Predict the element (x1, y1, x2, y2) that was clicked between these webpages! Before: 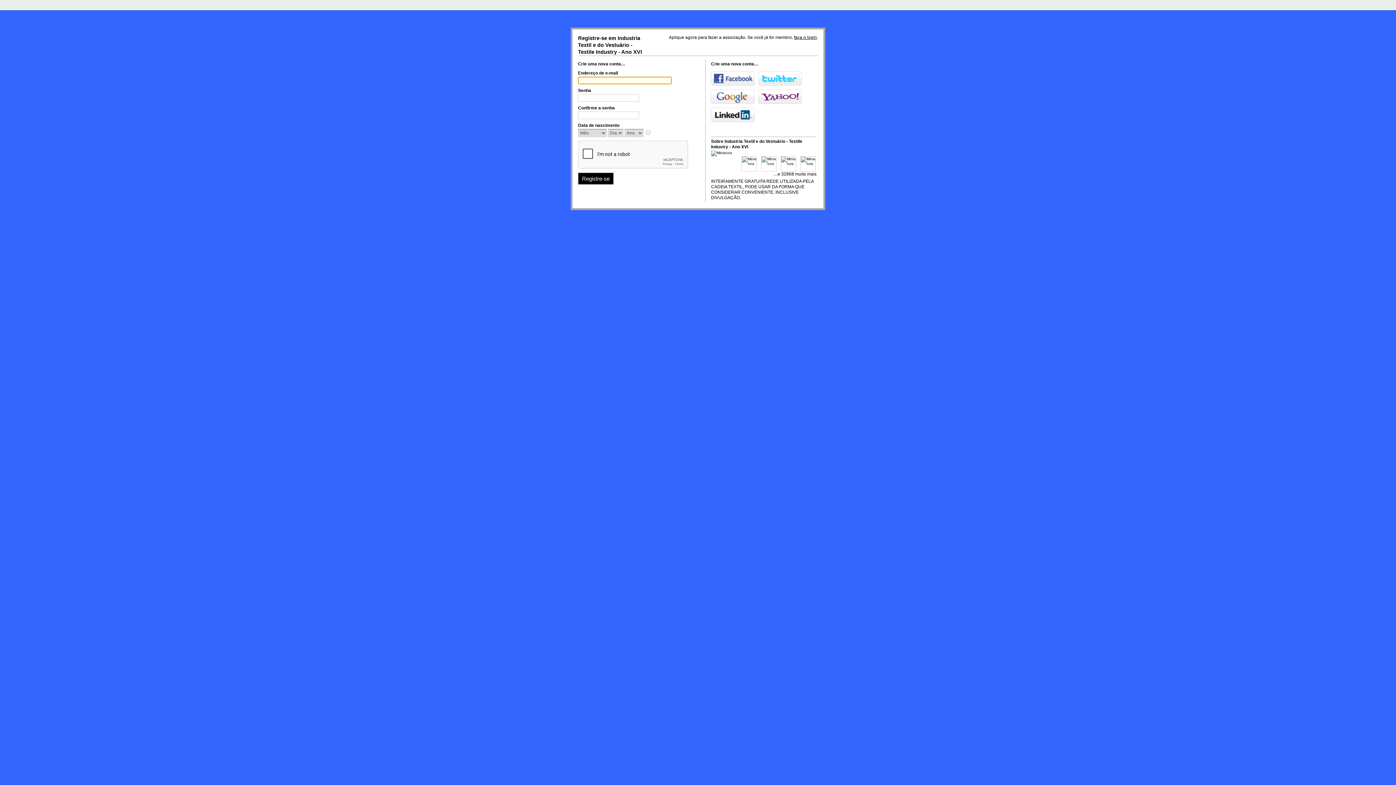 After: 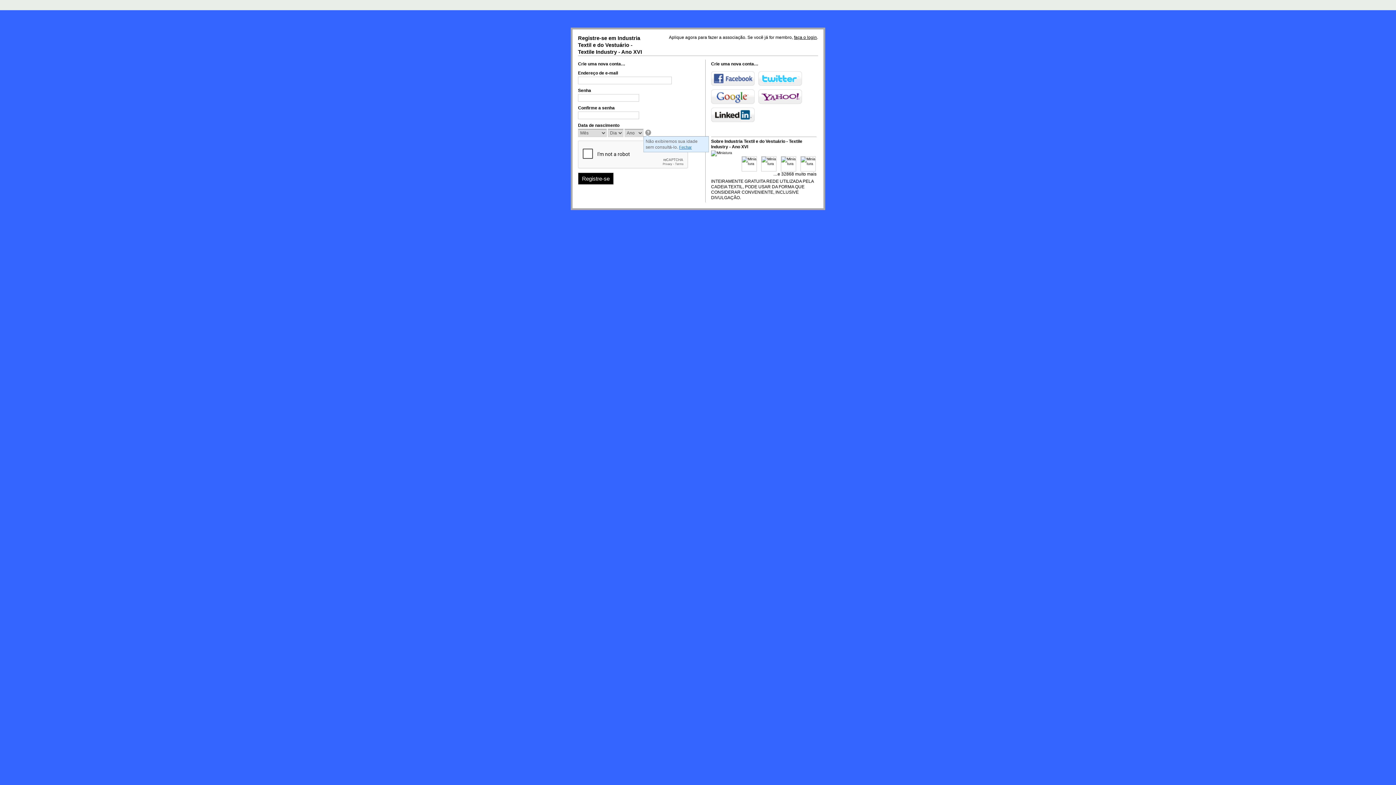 Action: bbox: (645, 129, 652, 136)